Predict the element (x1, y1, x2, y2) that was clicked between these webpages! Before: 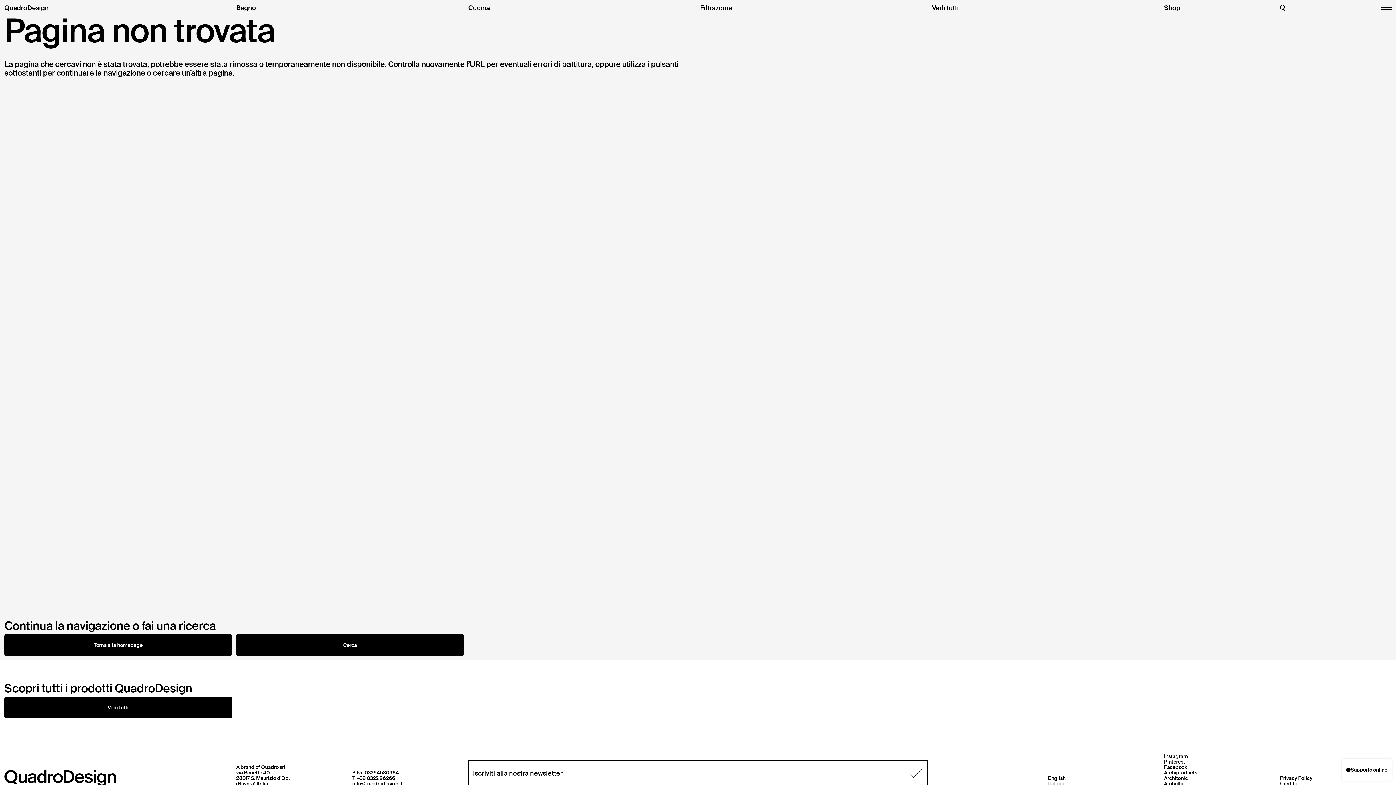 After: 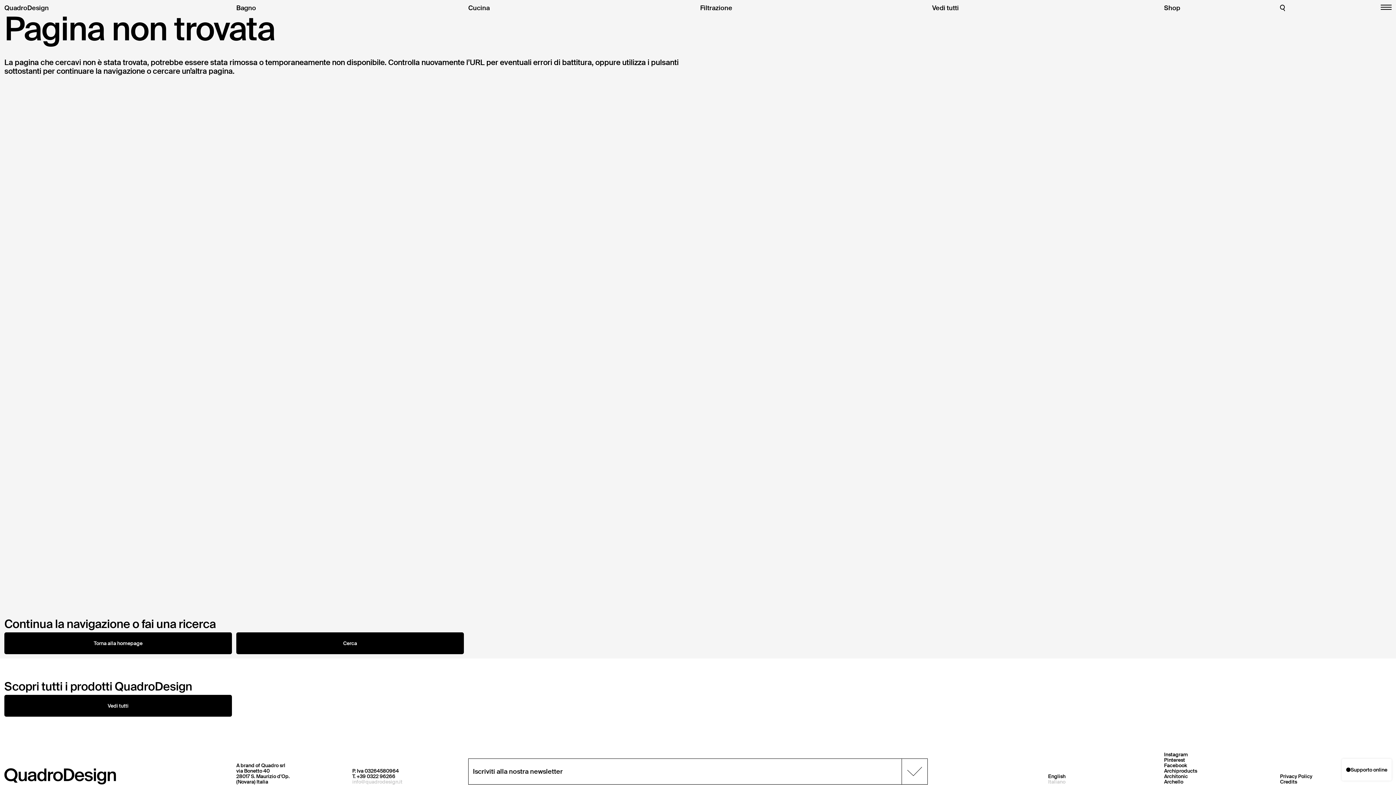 Action: bbox: (352, 780, 402, 787) label: info@quadrodesign.it